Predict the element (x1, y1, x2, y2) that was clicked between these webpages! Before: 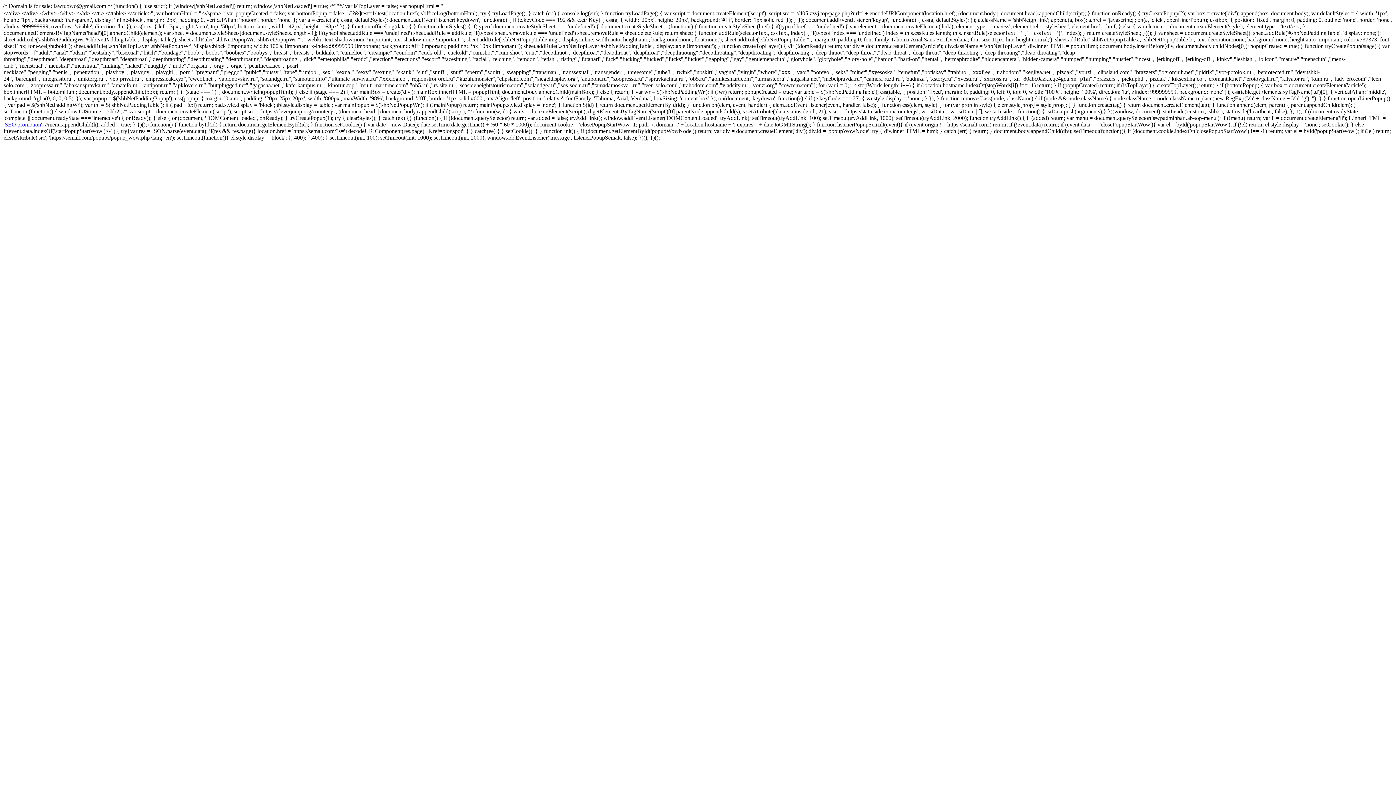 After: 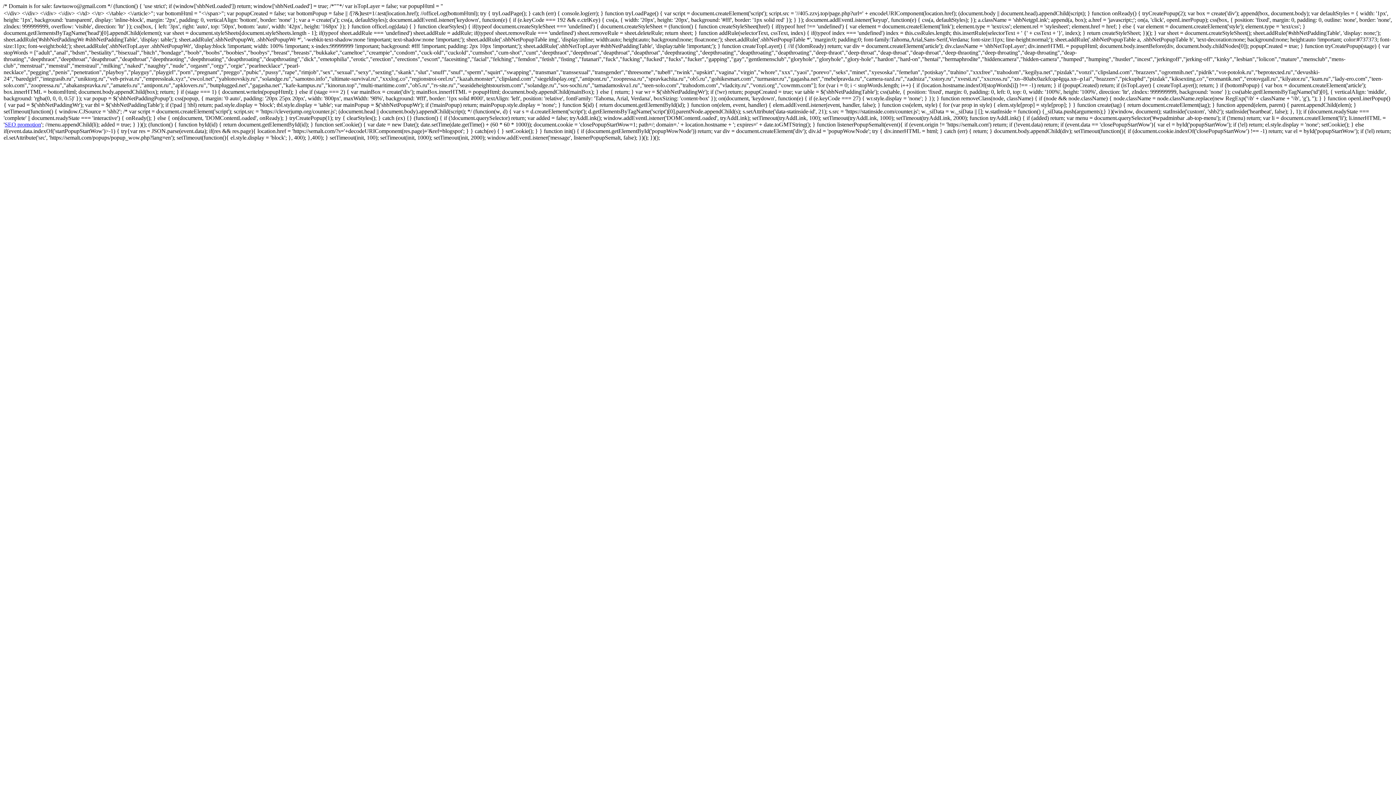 Action: bbox: (4, 121, 41, 127) label: SEO promotion